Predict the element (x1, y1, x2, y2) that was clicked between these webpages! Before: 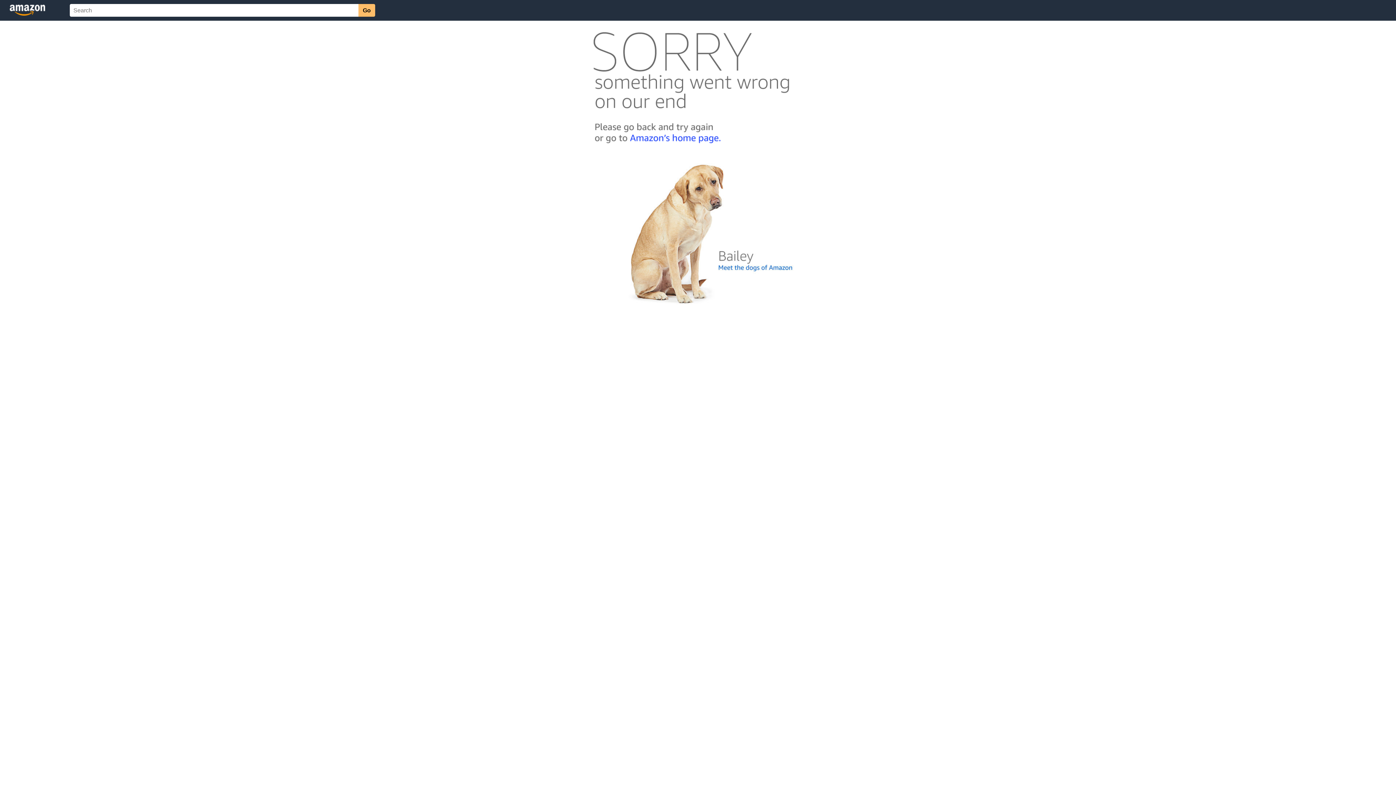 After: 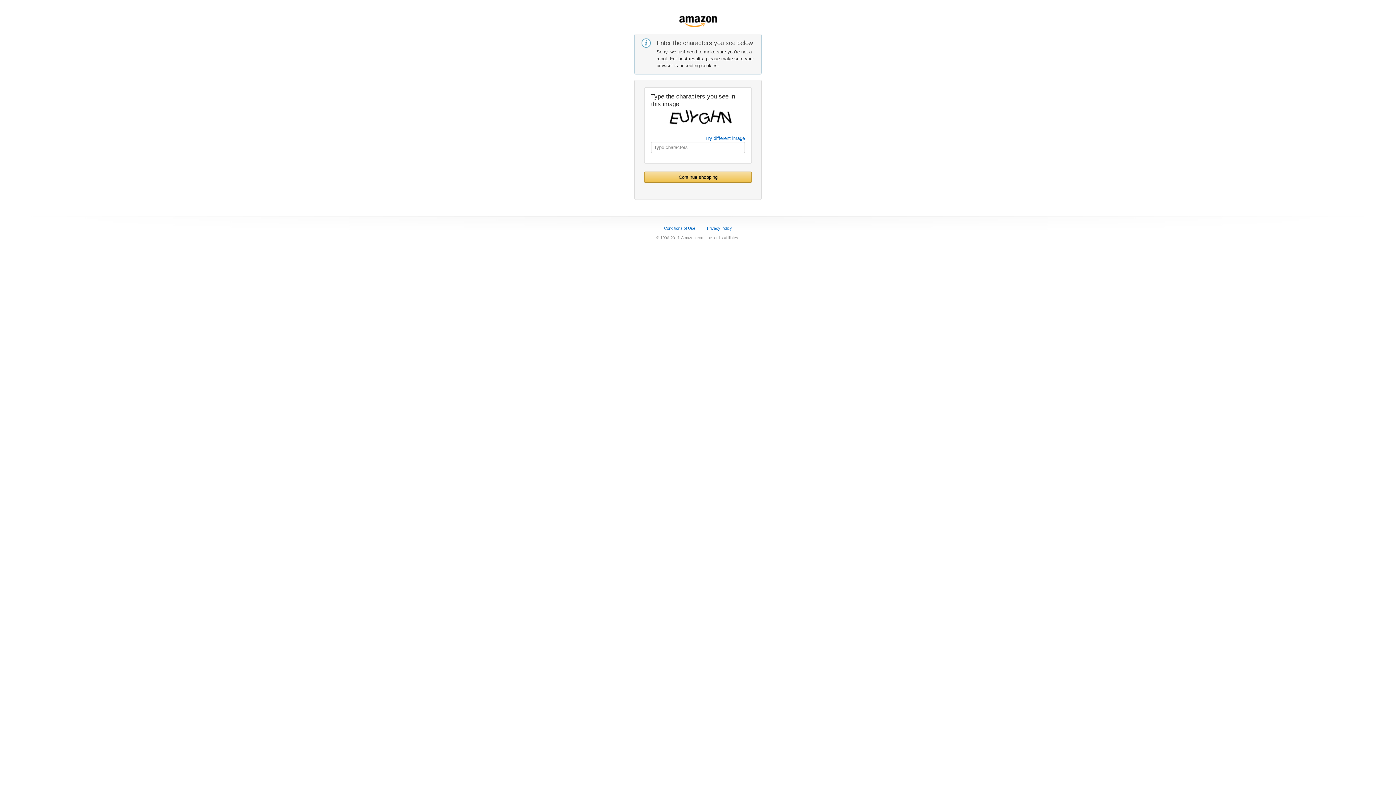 Action: bbox: (592, 142, 803, 148)